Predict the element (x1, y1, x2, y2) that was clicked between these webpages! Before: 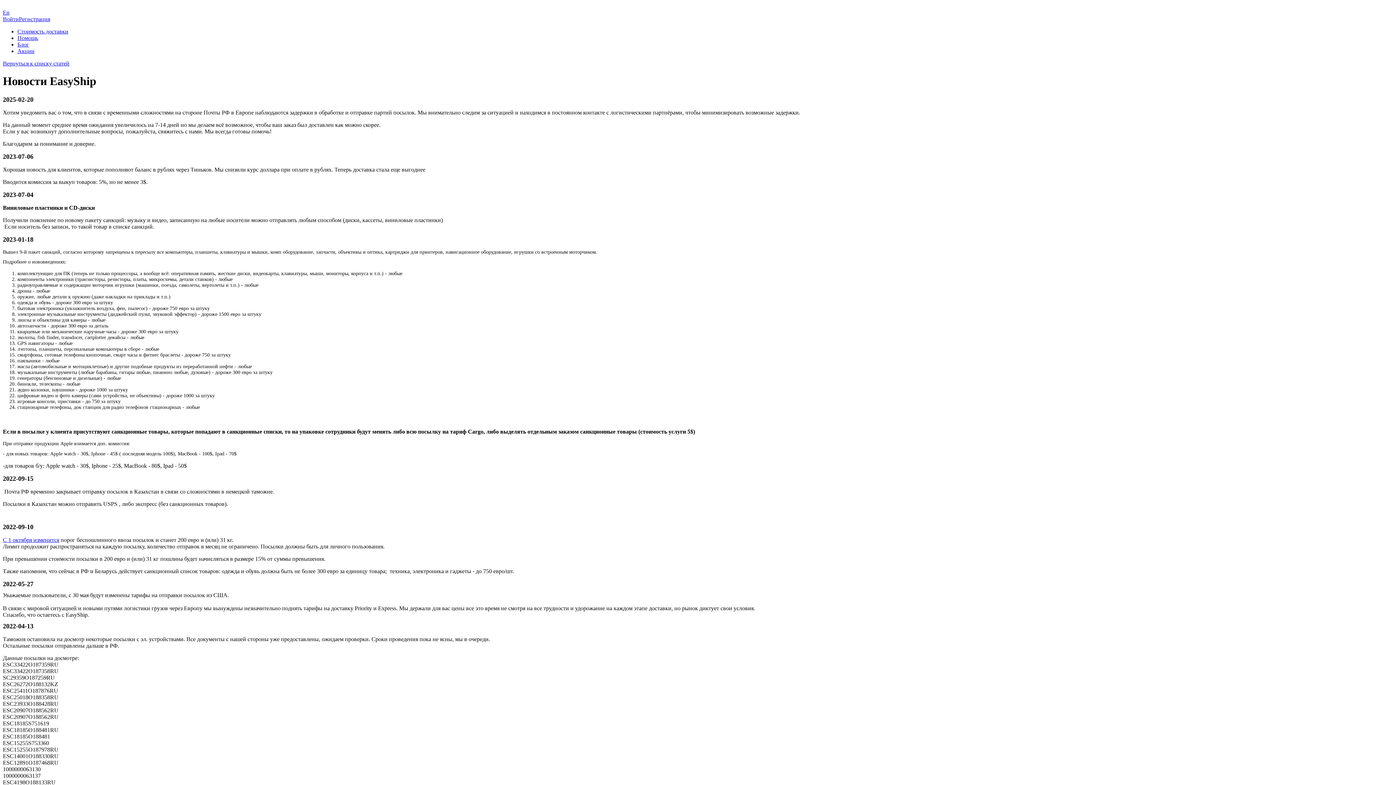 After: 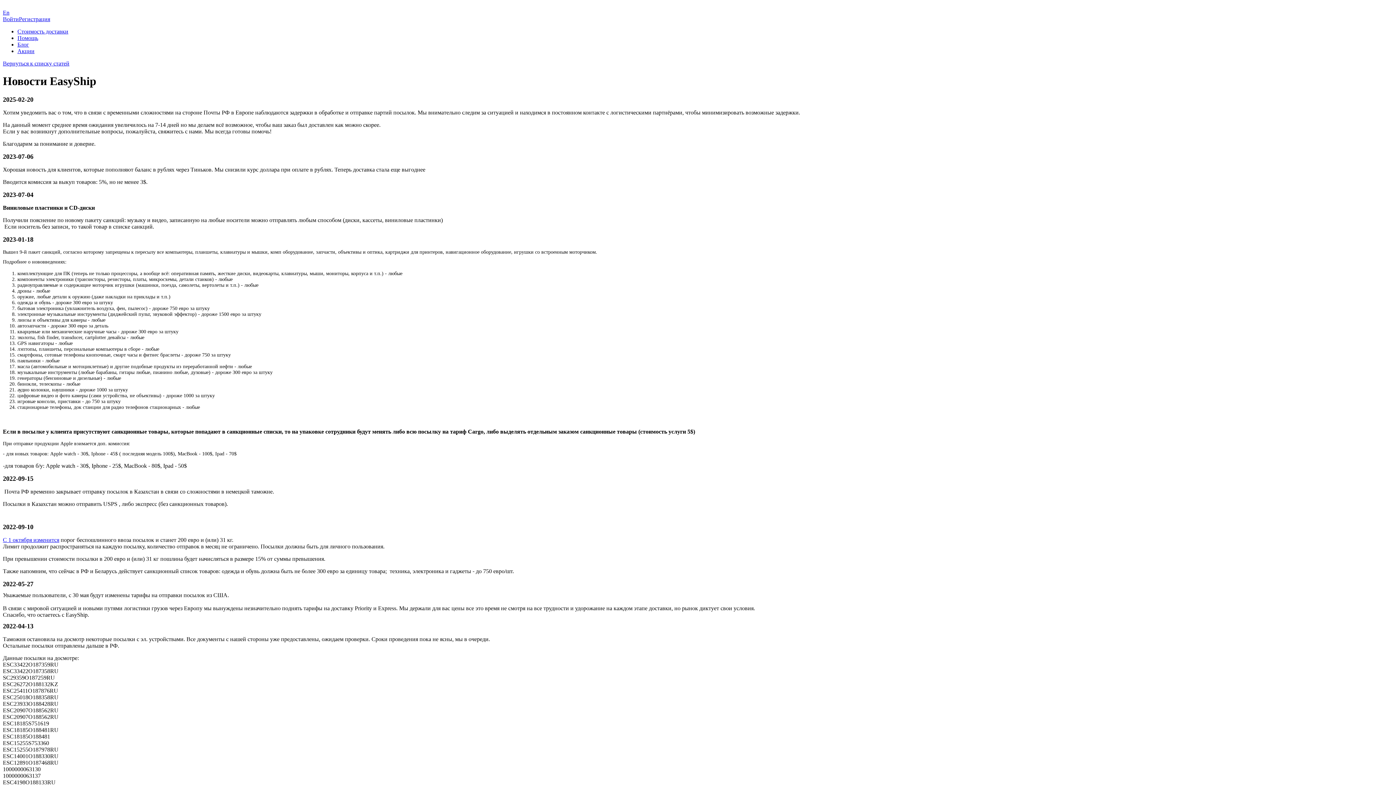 Action: bbox: (2, 536, 59, 543) label: С 1 октября изменится